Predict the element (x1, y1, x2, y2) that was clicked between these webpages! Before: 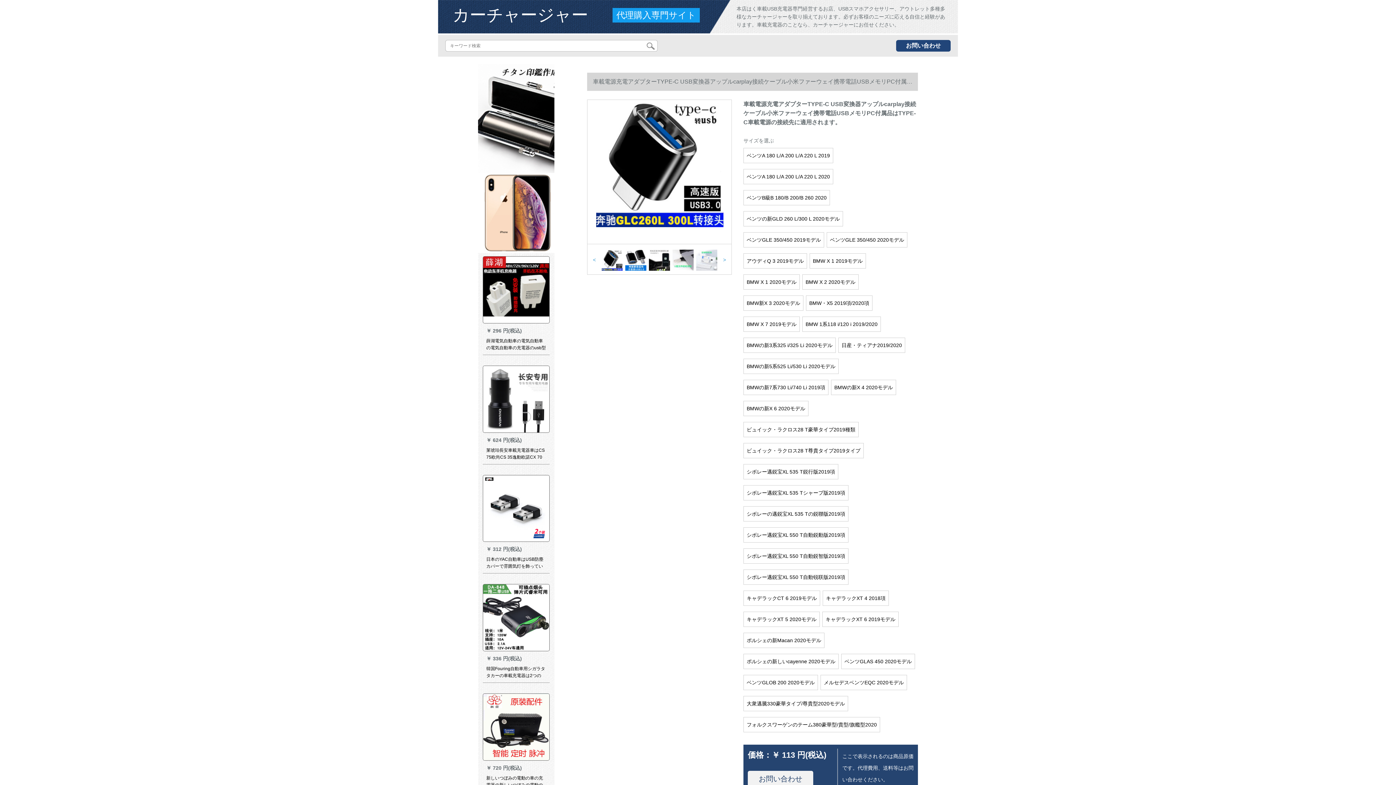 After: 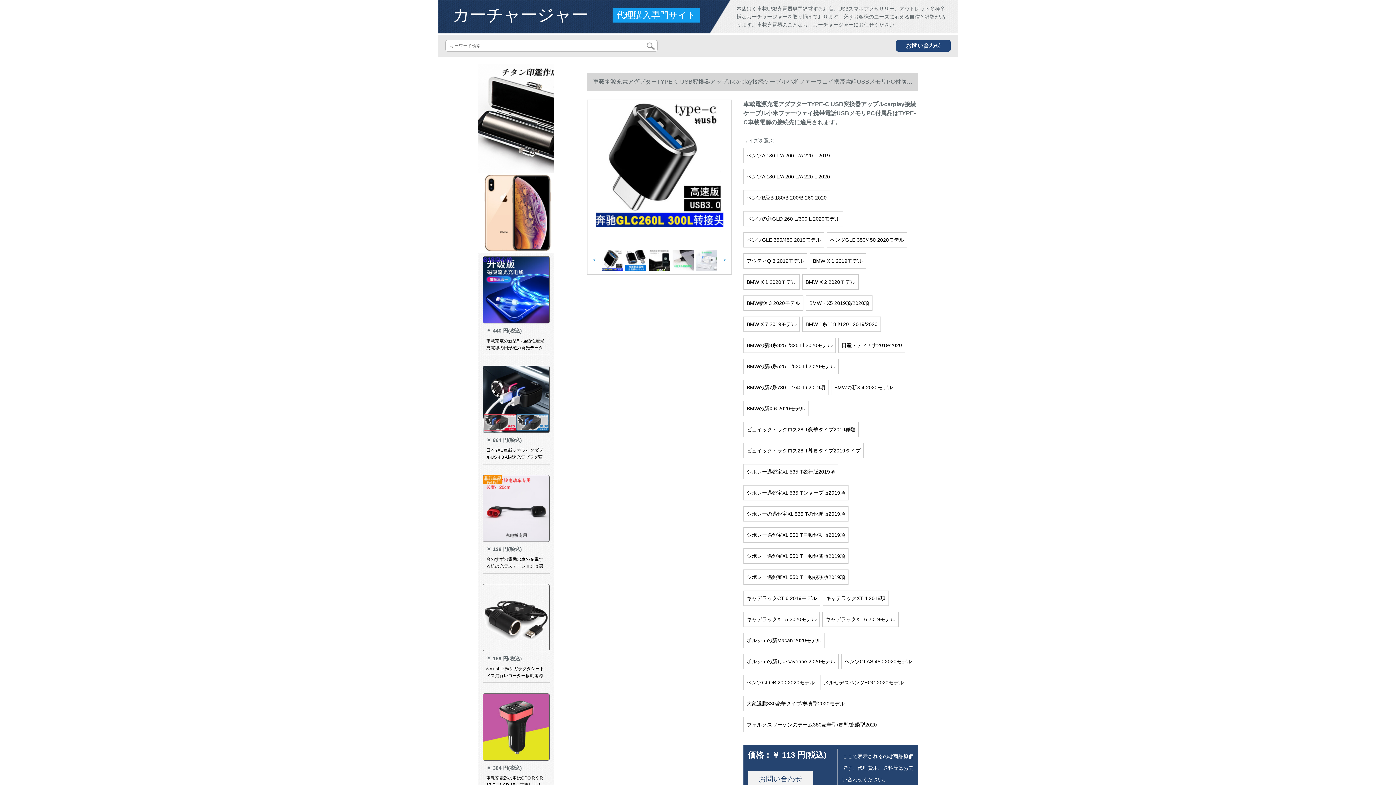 Action: label: フォルクスワーゲンのテーム380豪華型/貴型/旗艦型2020 bbox: (743, 717, 880, 732)